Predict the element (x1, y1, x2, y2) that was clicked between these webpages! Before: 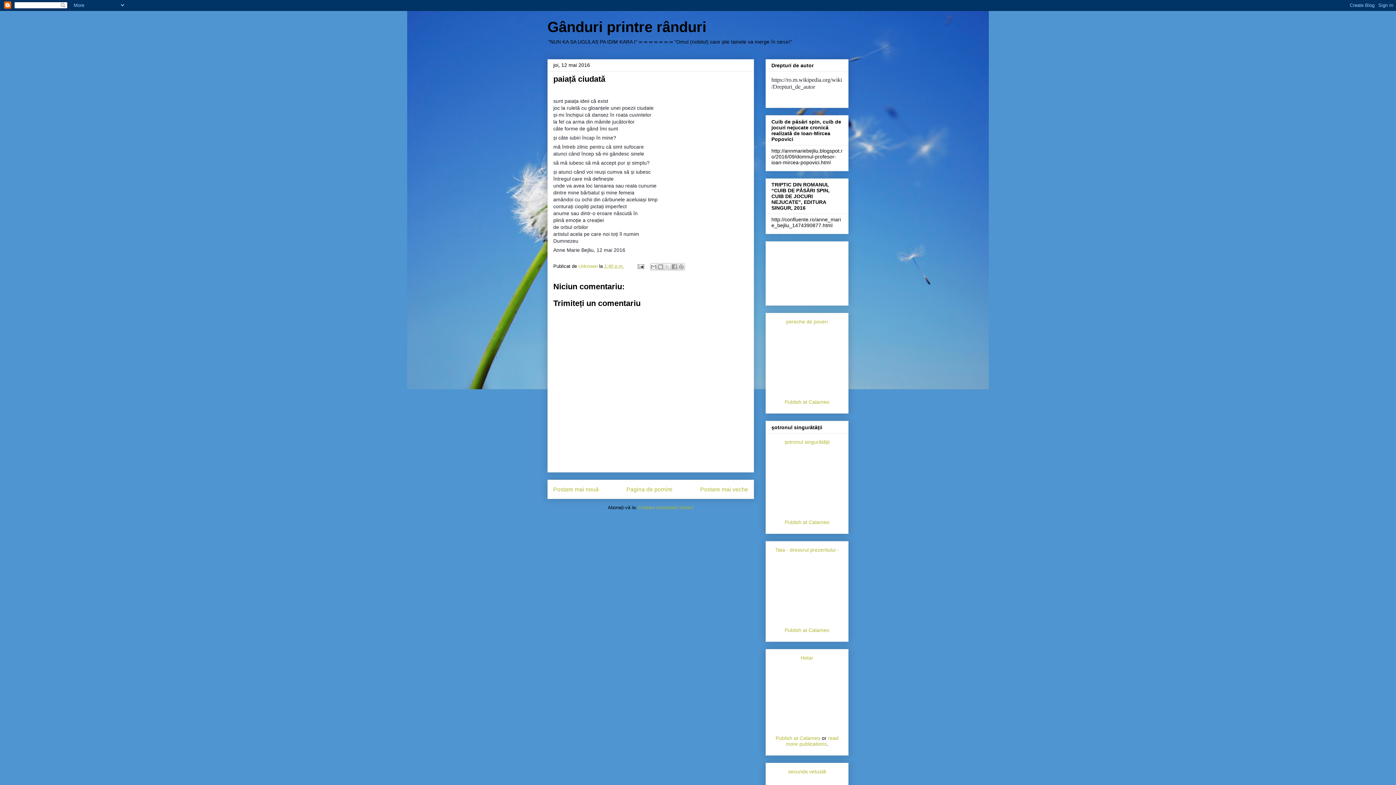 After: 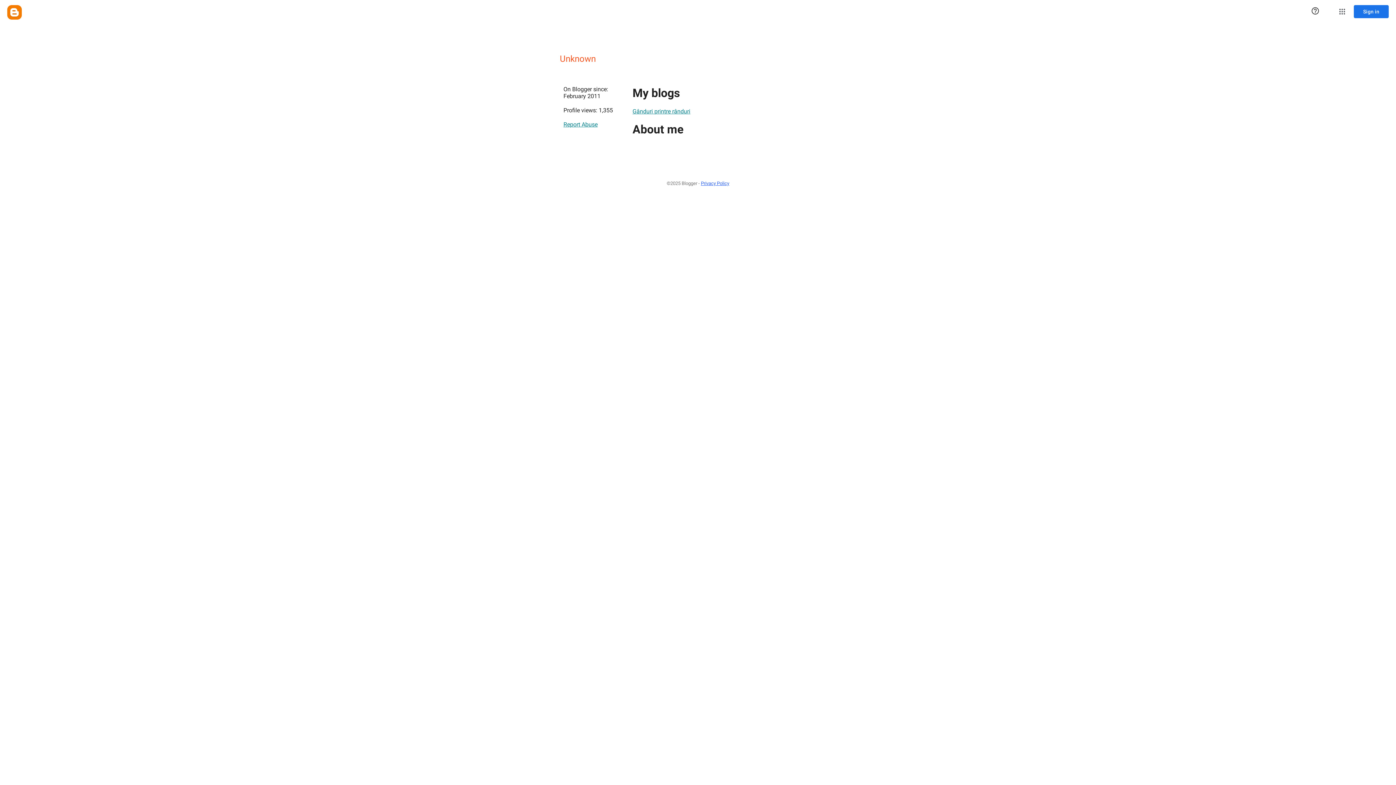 Action: label: Unknown  bbox: (578, 263, 599, 269)